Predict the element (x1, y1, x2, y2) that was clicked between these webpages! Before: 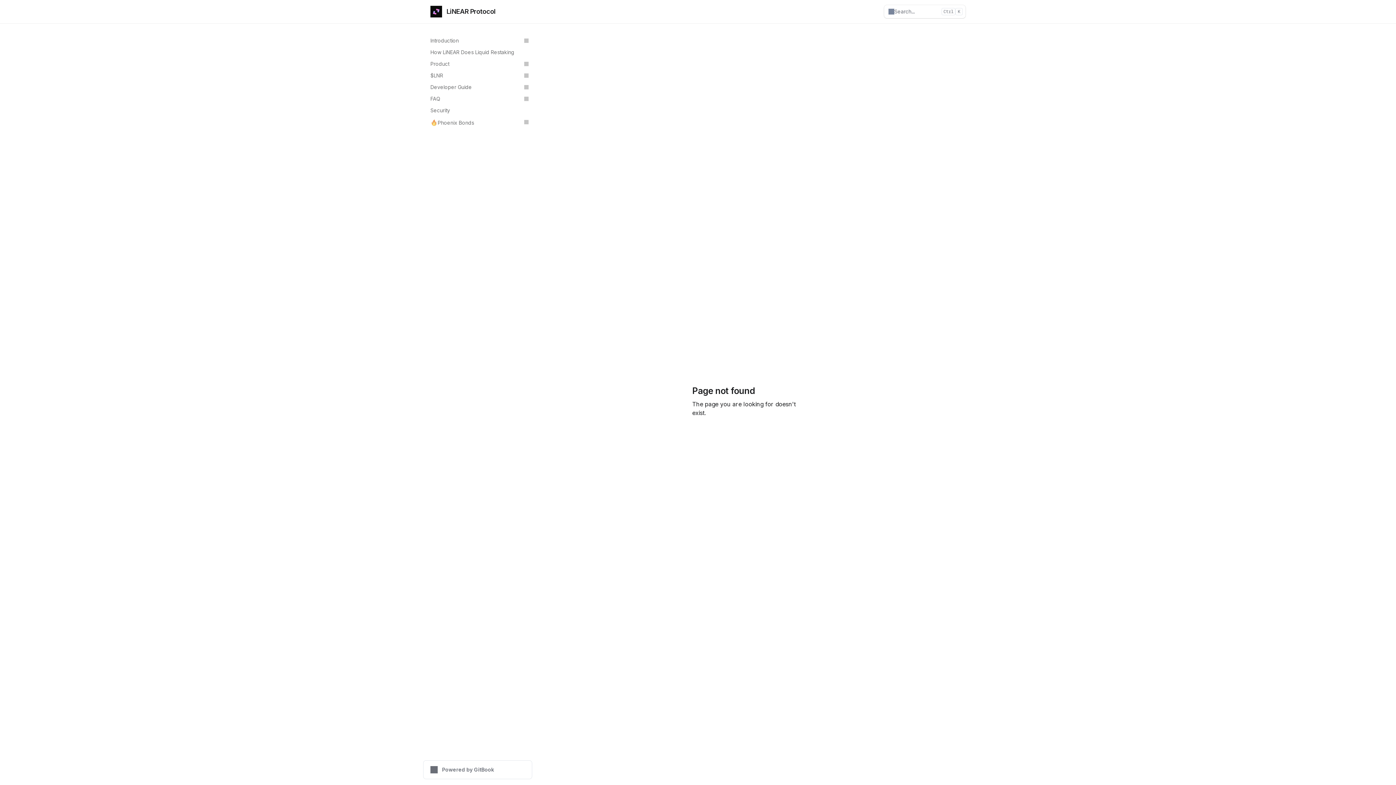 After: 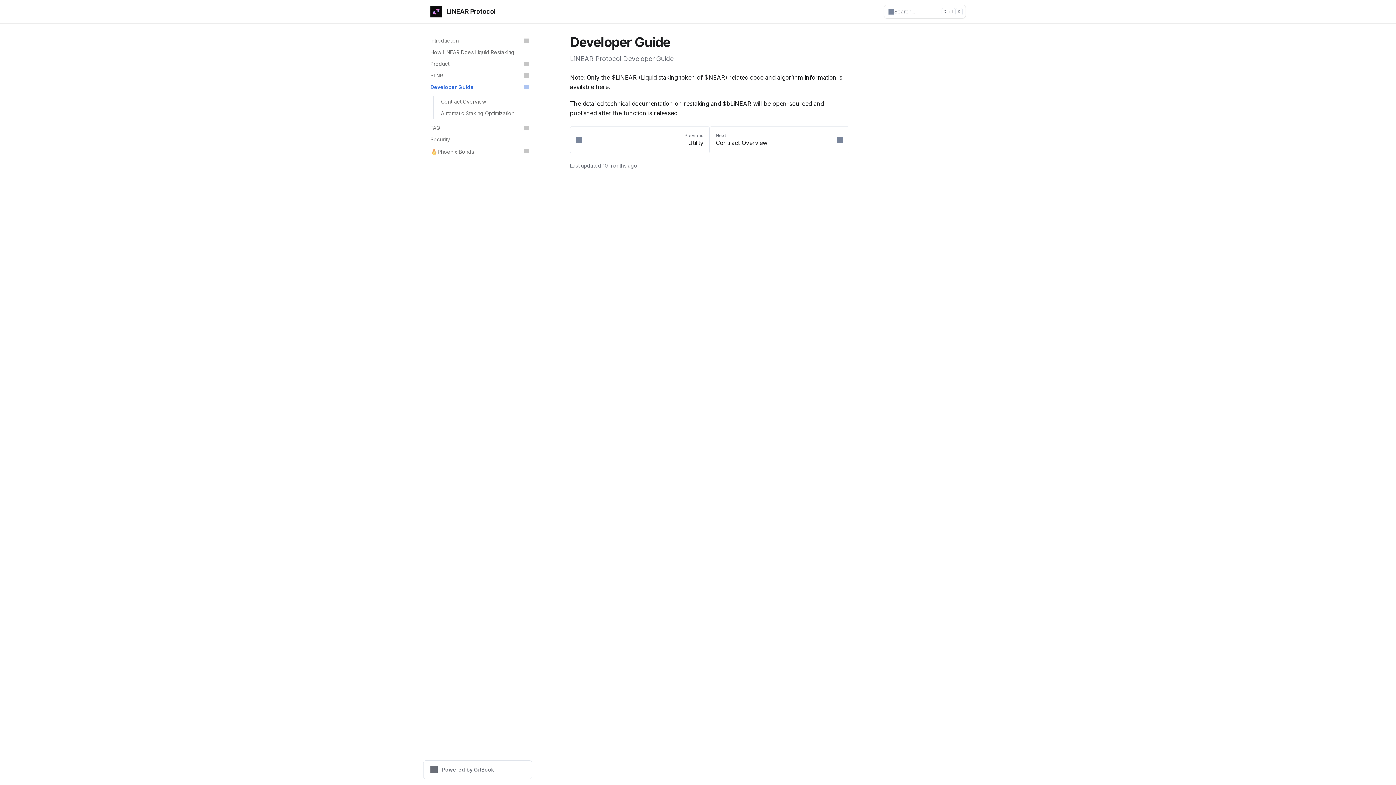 Action: bbox: (426, 81, 532, 93) label: Developer Guide